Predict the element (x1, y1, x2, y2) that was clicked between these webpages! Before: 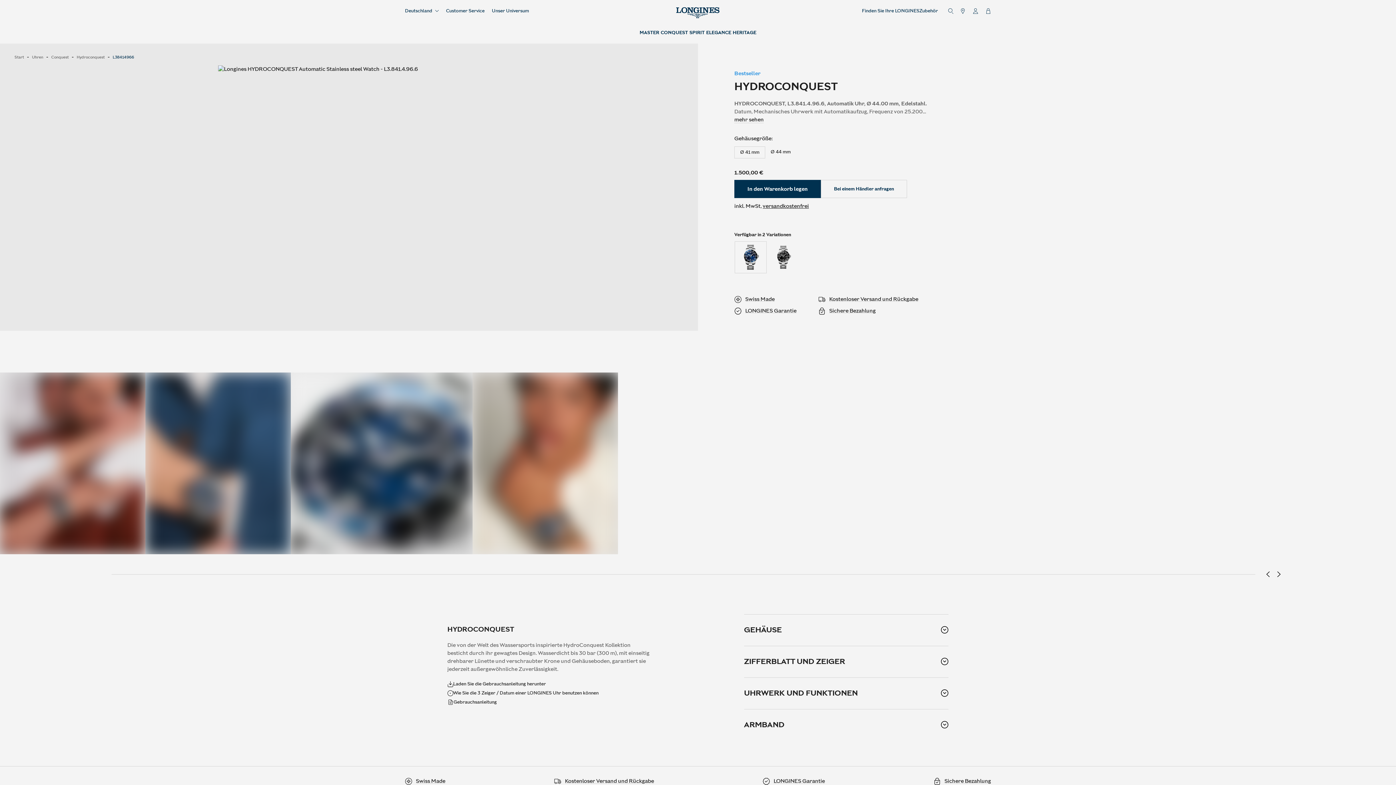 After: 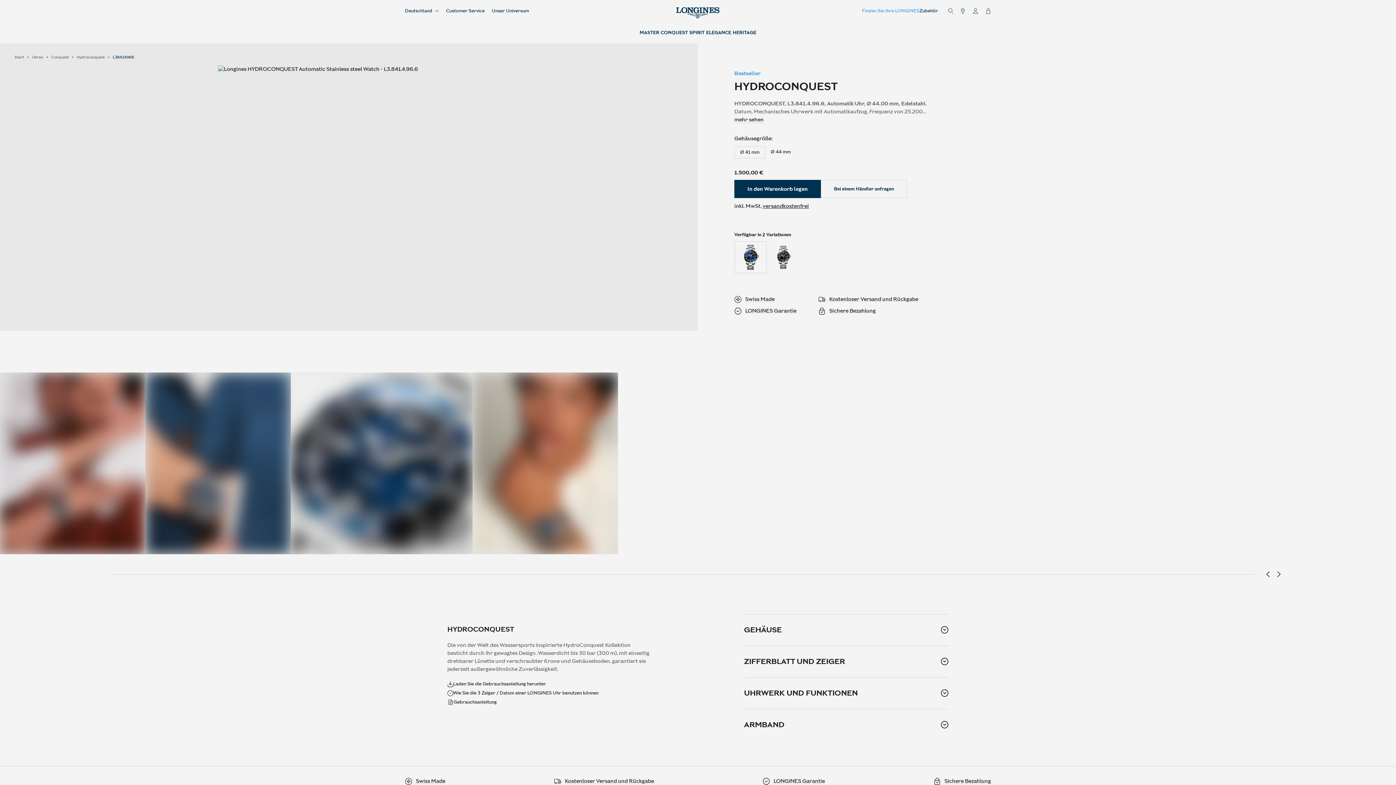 Action: label: Finden Sie Ihre Longines bbox: (867, 7, 919, 14)